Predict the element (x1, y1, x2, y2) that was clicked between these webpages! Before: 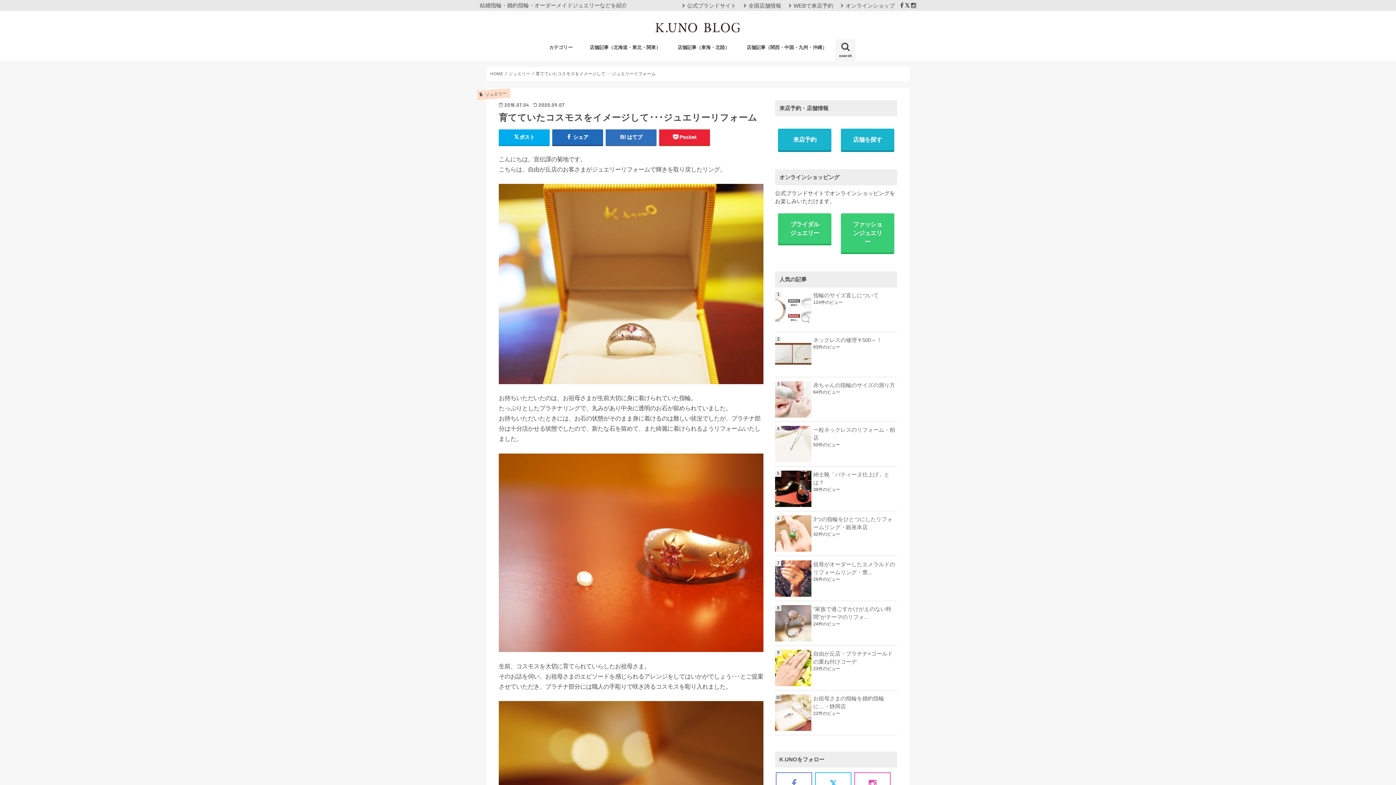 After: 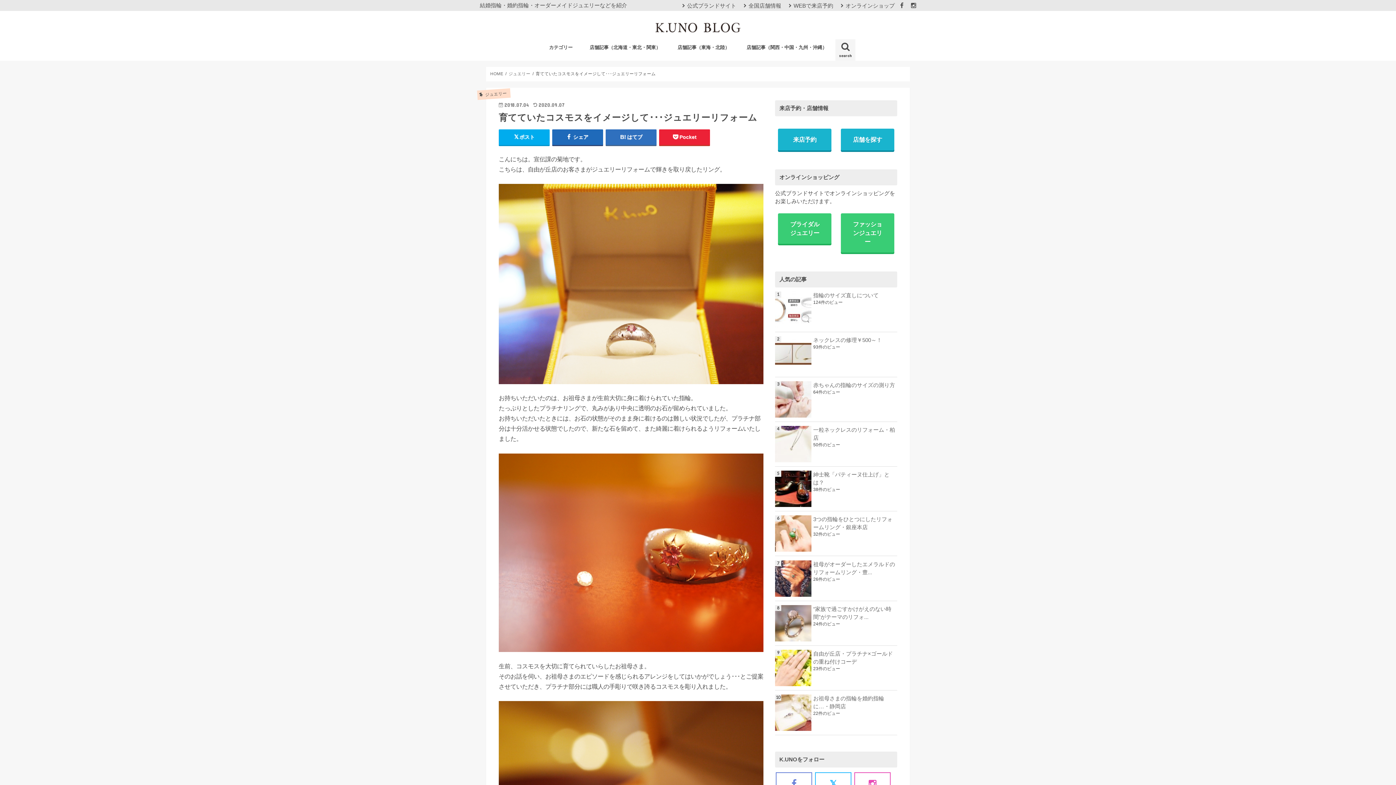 Action: bbox: (905, 2, 909, 8)